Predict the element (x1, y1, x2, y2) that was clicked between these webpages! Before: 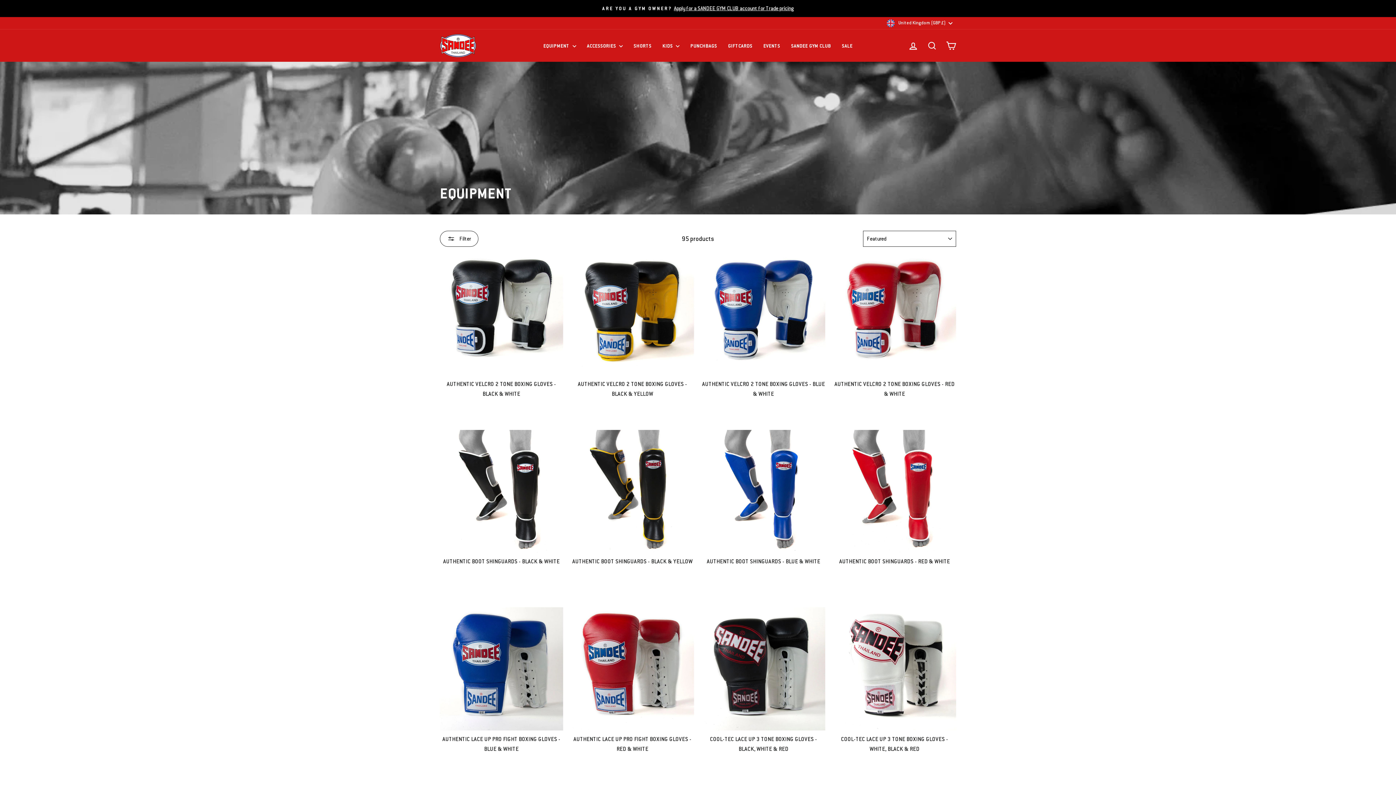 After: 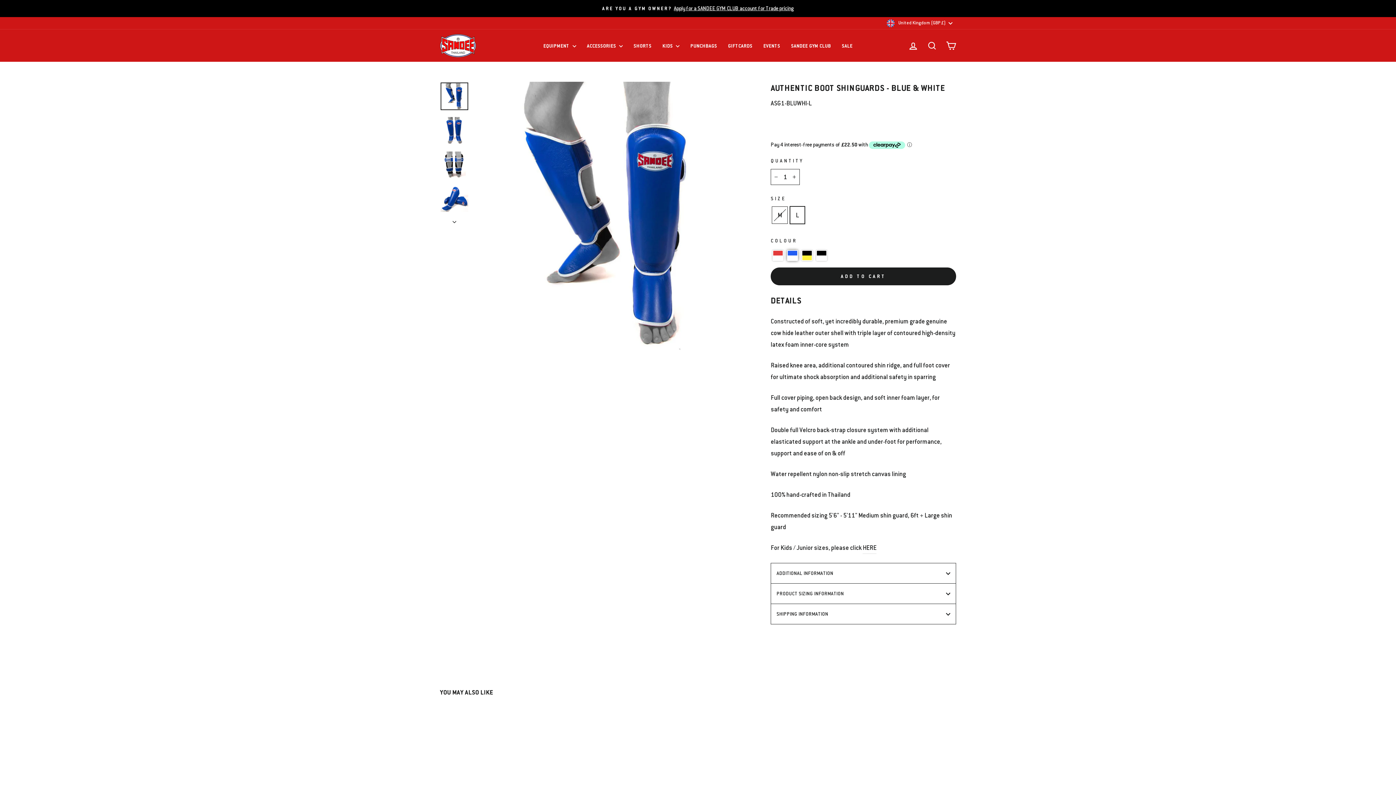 Action: bbox: (702, 553, 825, 596) label: AUTHENTIC BOOT SHINGUARDS - BLUE & WHITE